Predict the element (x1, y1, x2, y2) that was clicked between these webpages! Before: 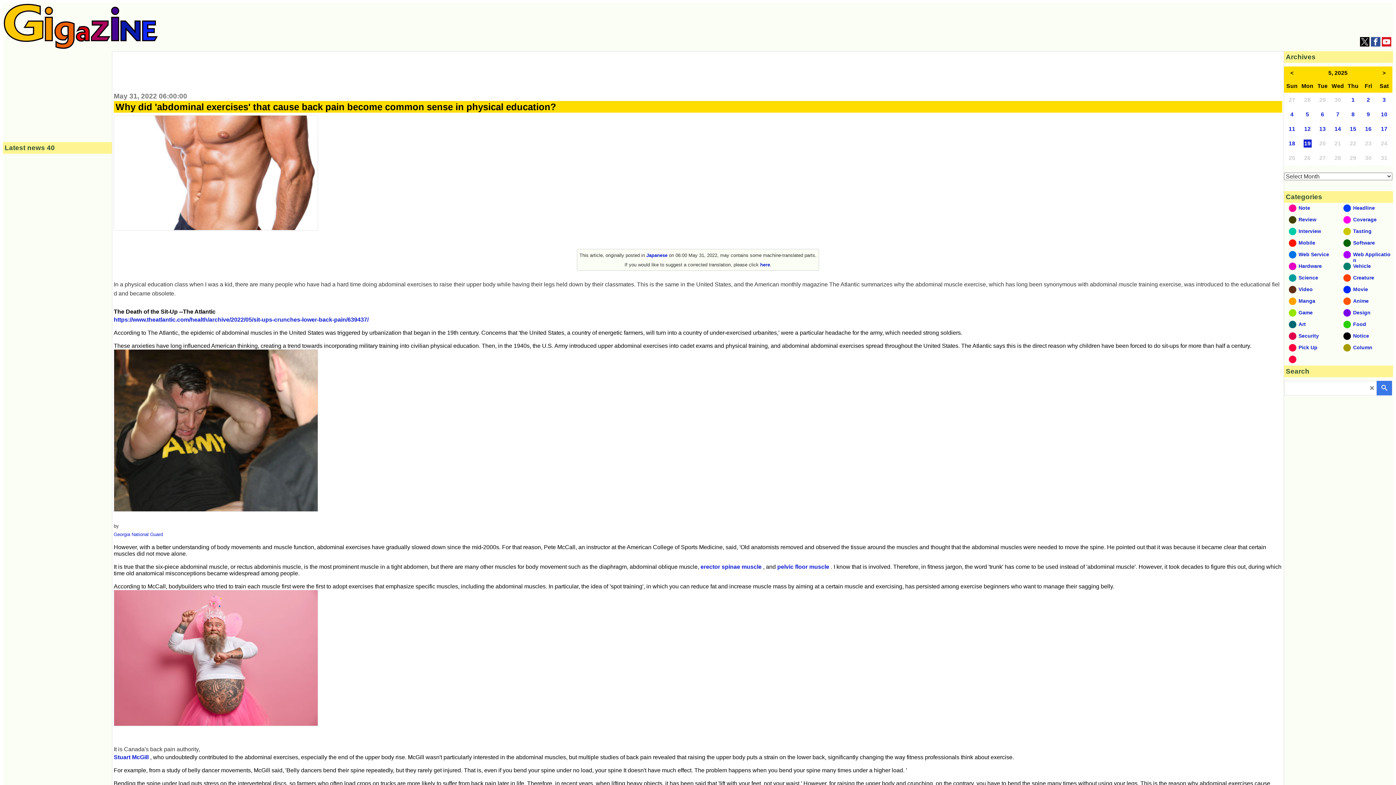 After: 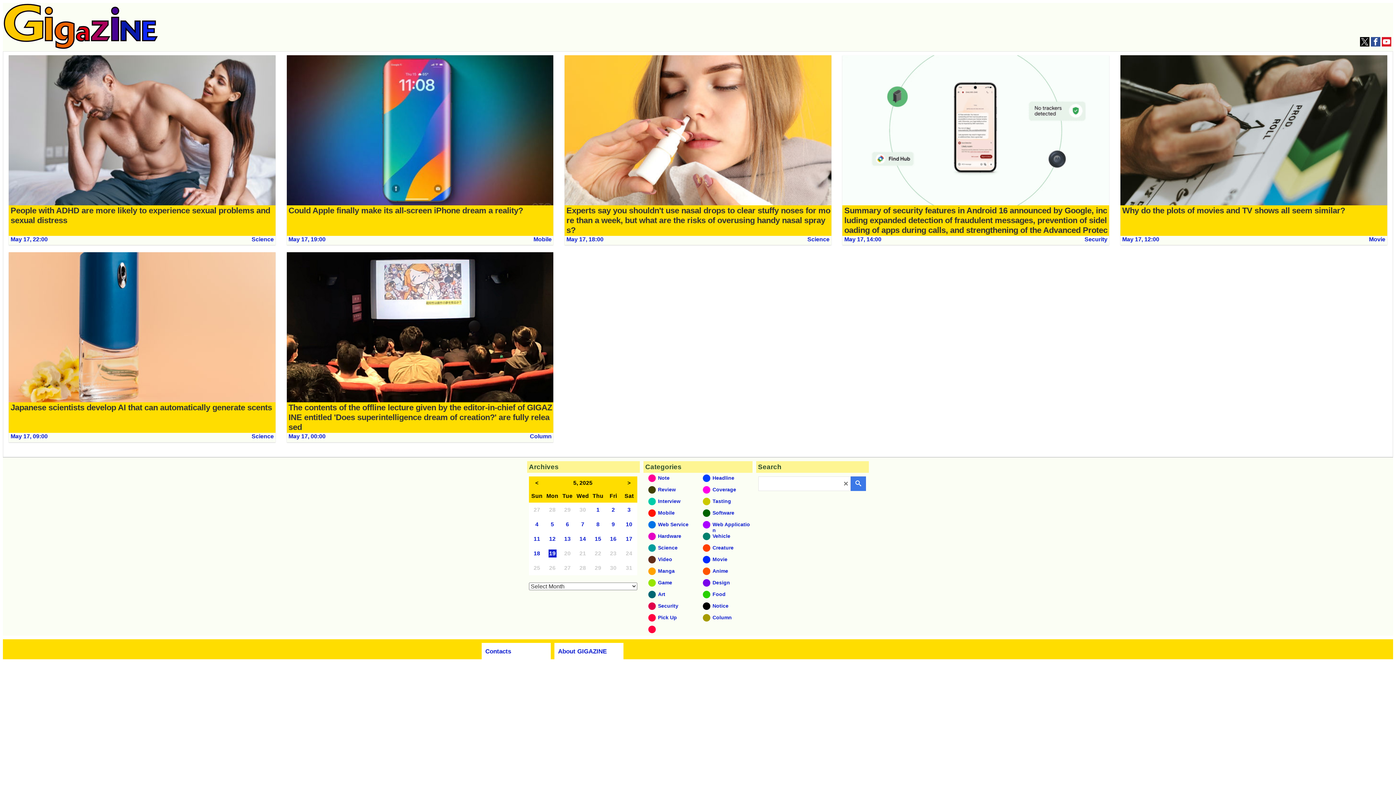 Action: label: 17 bbox: (1381, 125, 1387, 132)